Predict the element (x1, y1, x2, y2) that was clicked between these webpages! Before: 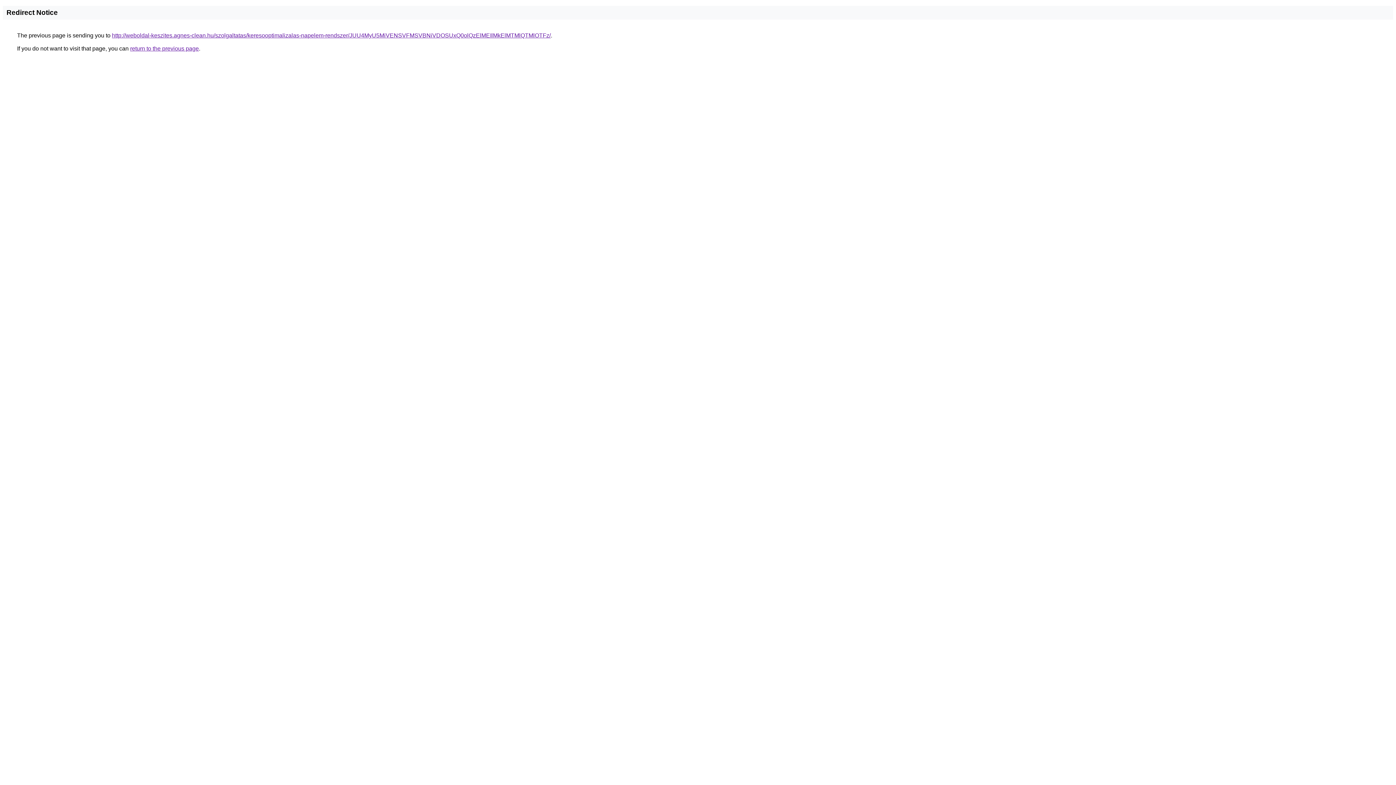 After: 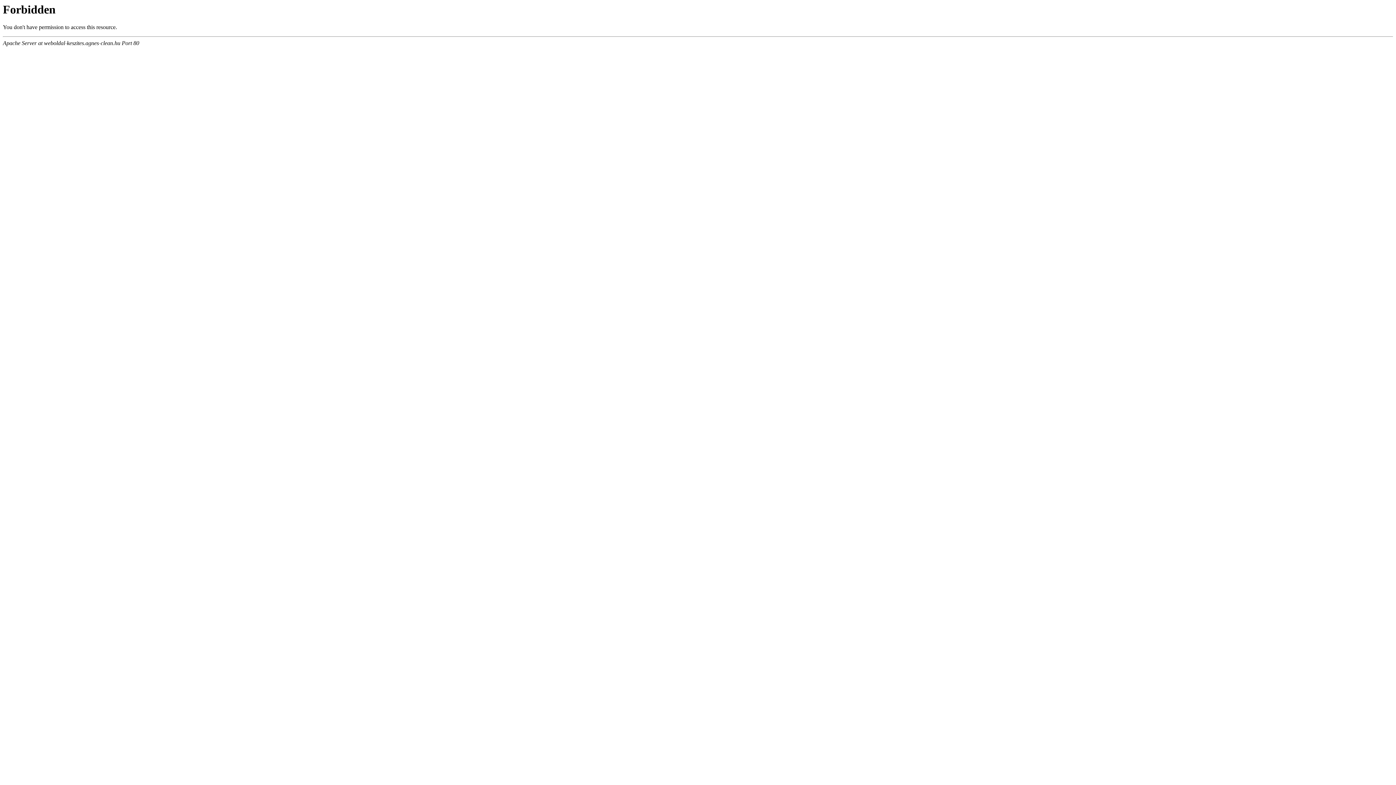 Action: bbox: (112, 32, 550, 38) label: http://weboldal-keszites.agnes-clean.hu/szolgaltatas/keresooptimalizalas-napelem-rendszer/JUU4MyU5MiVENSVFMSVBNiVDOSUxQ0olQzElMEIlMkElMTMlQTMlOTFz/